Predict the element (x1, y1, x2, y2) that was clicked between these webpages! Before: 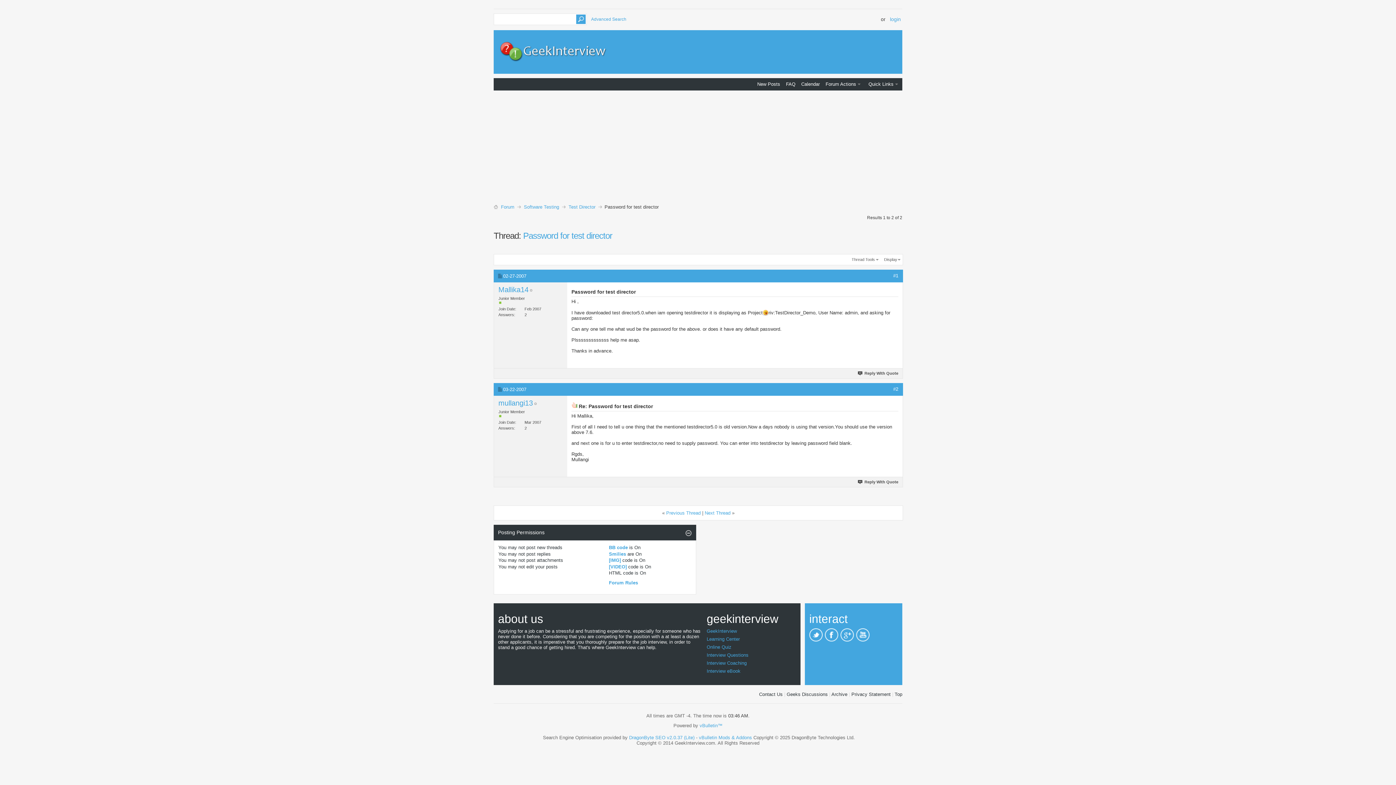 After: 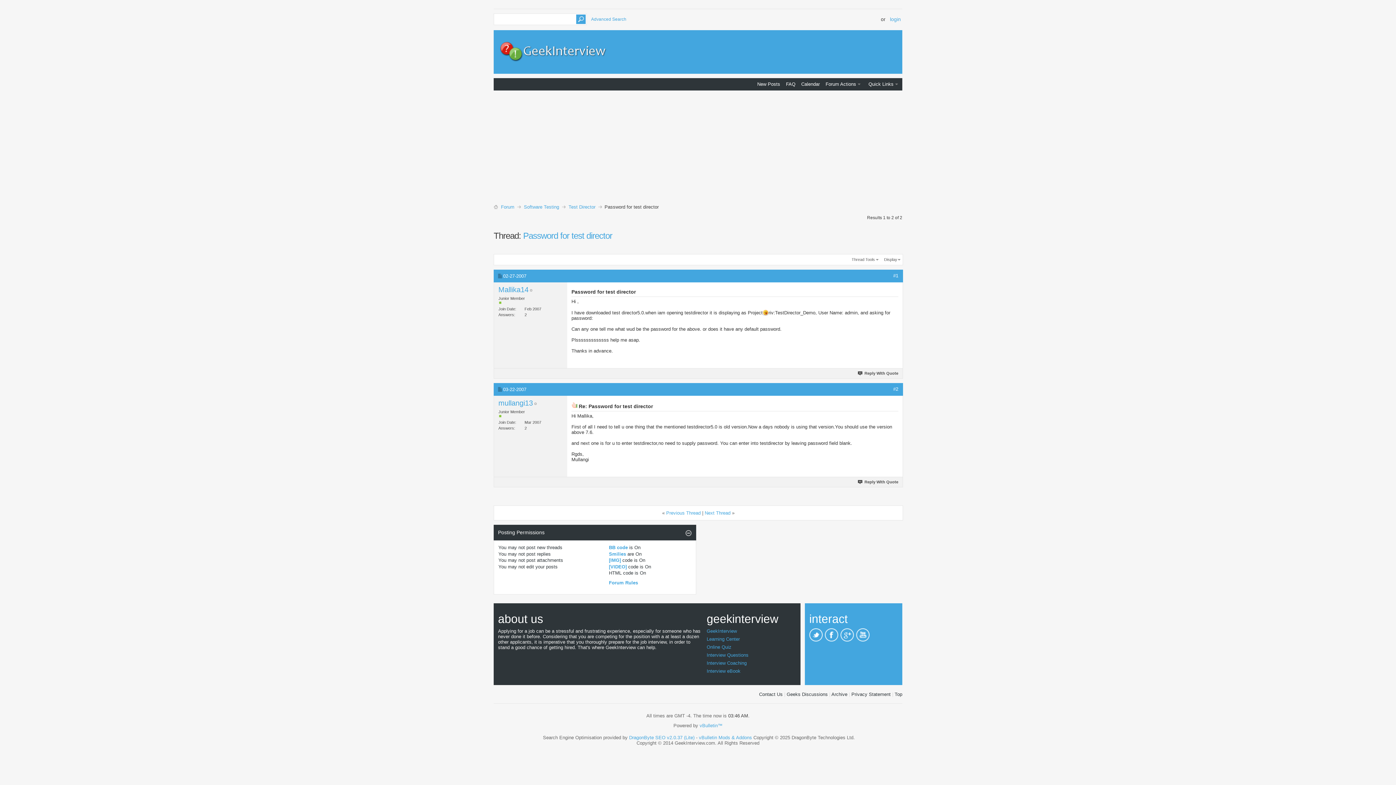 Action: bbox: (666, 510, 700, 516) label: Previous Thread